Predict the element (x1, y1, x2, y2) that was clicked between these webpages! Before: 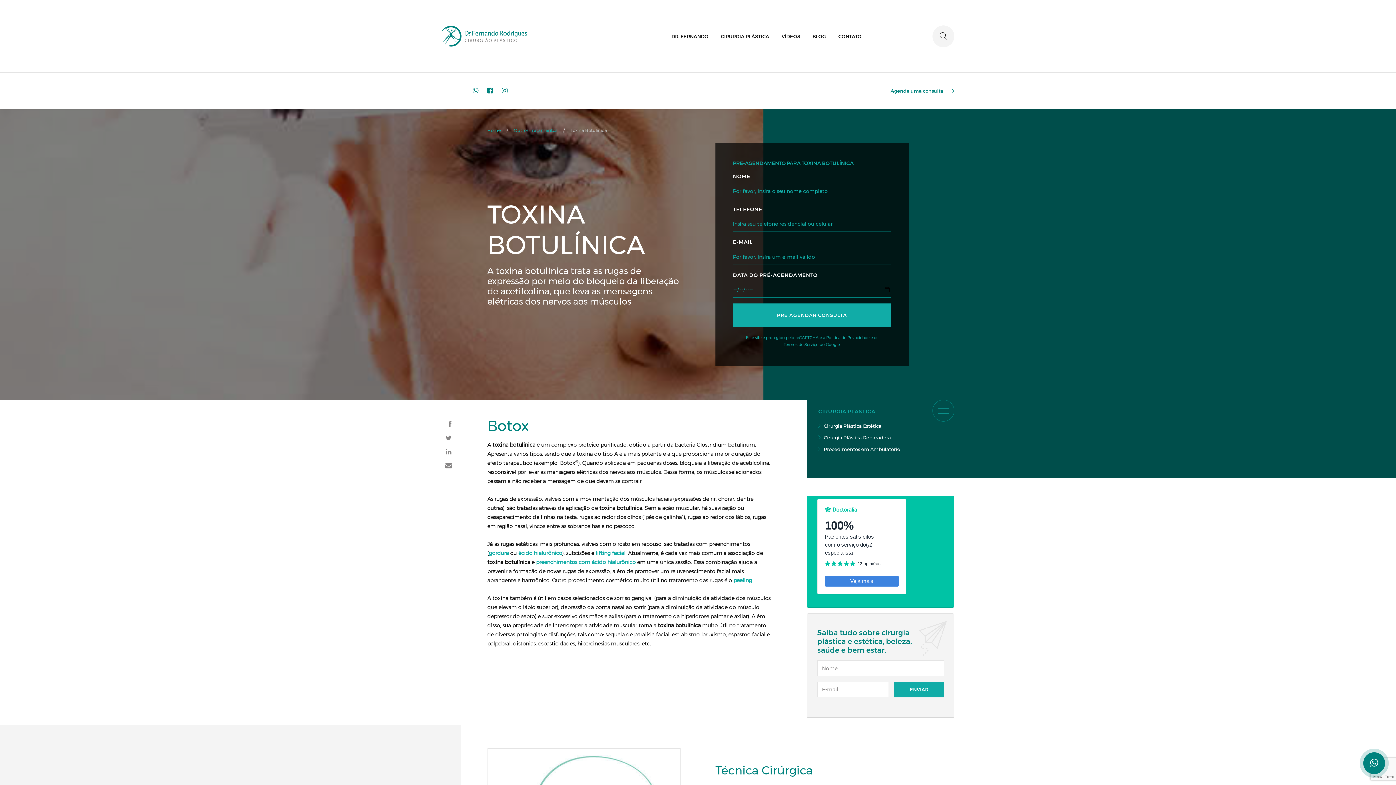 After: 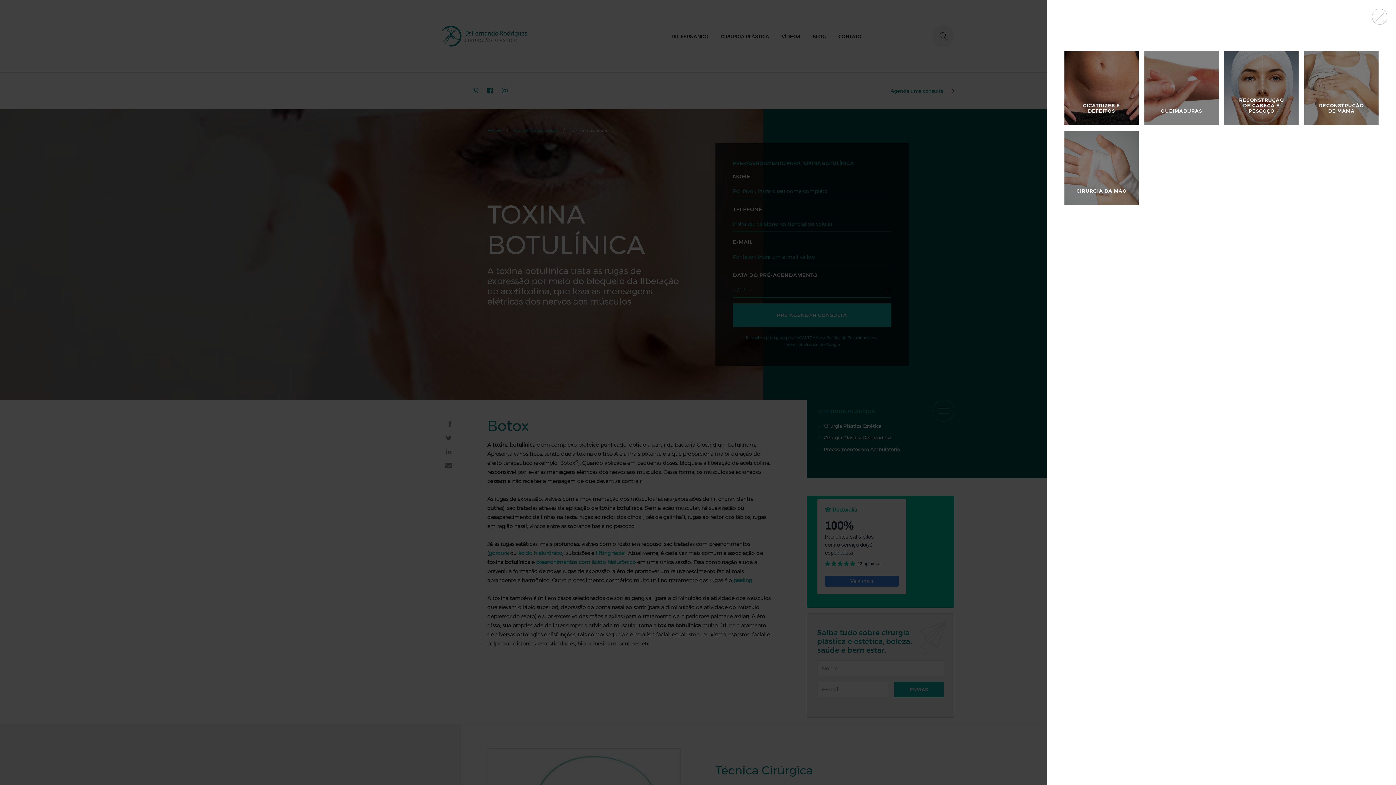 Action: label: Cirurgia Plástica Reparadora bbox: (818, 432, 942, 443)